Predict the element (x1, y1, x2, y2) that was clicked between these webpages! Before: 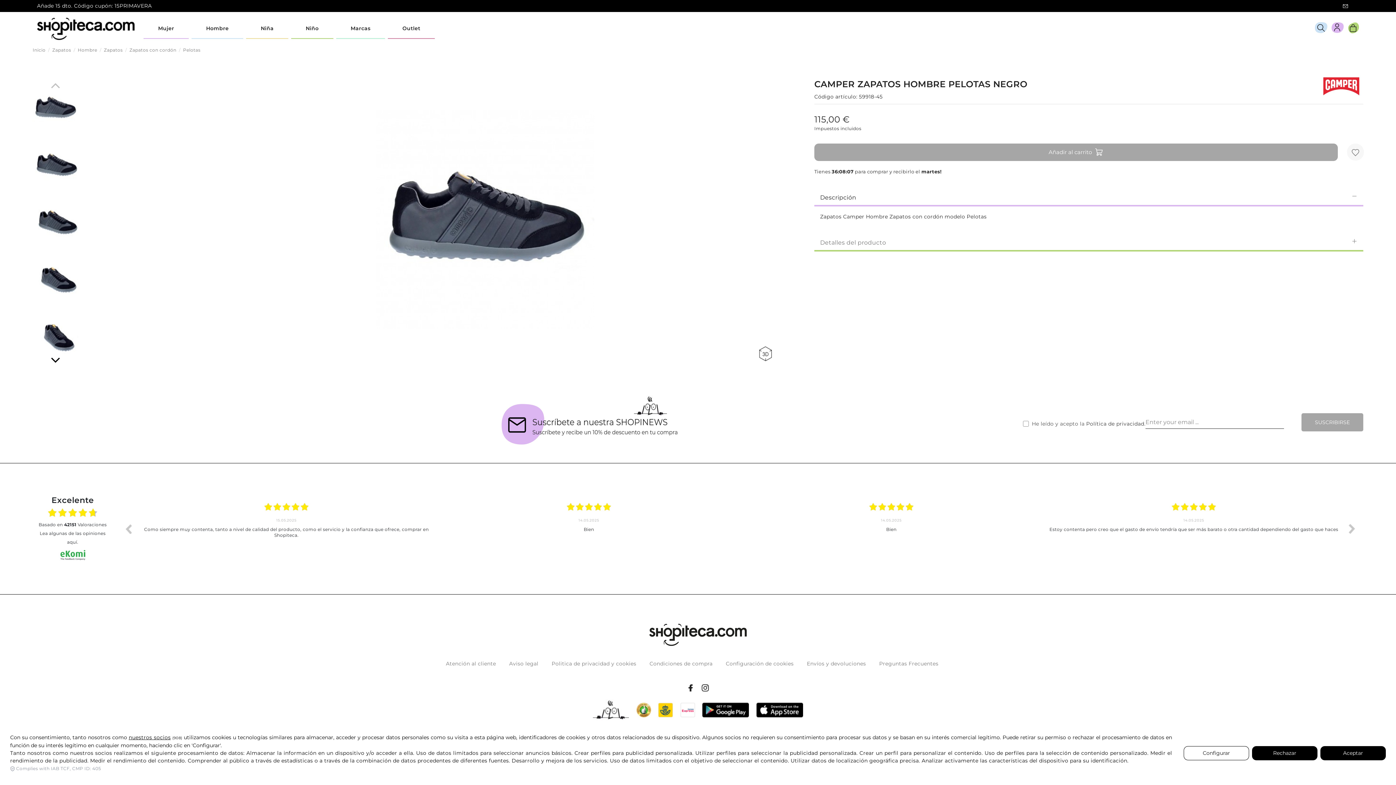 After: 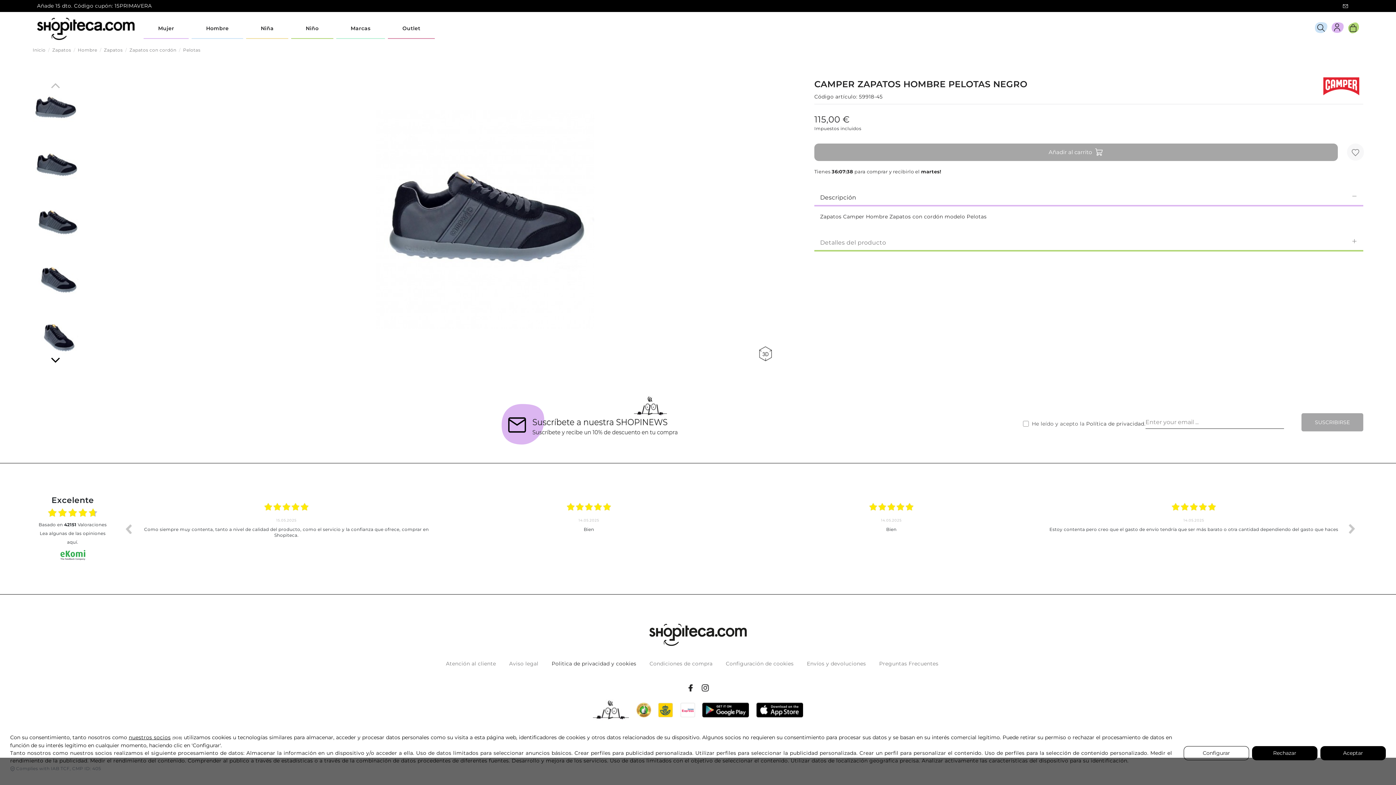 Action: label: Politica de privacidad y cookies bbox: (551, 659, 648, 668)